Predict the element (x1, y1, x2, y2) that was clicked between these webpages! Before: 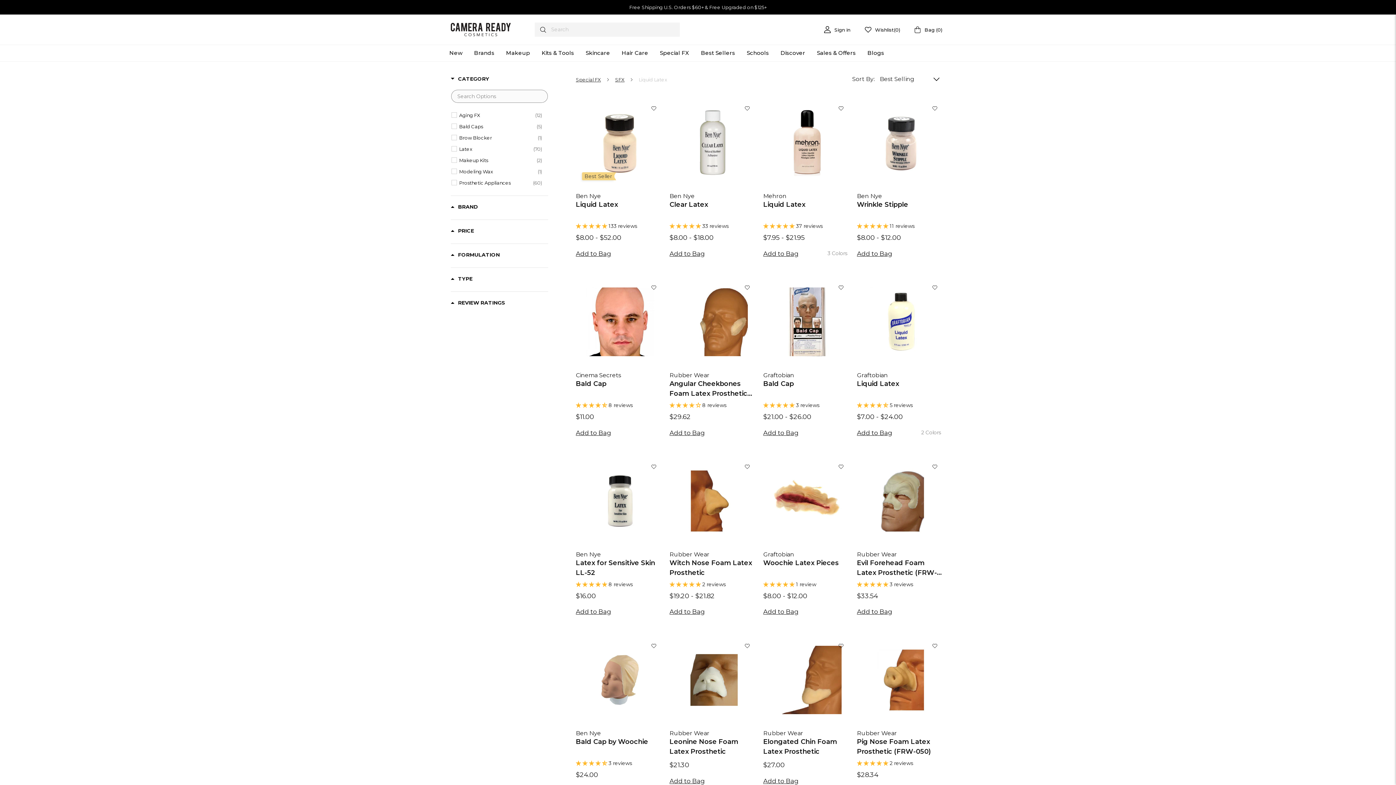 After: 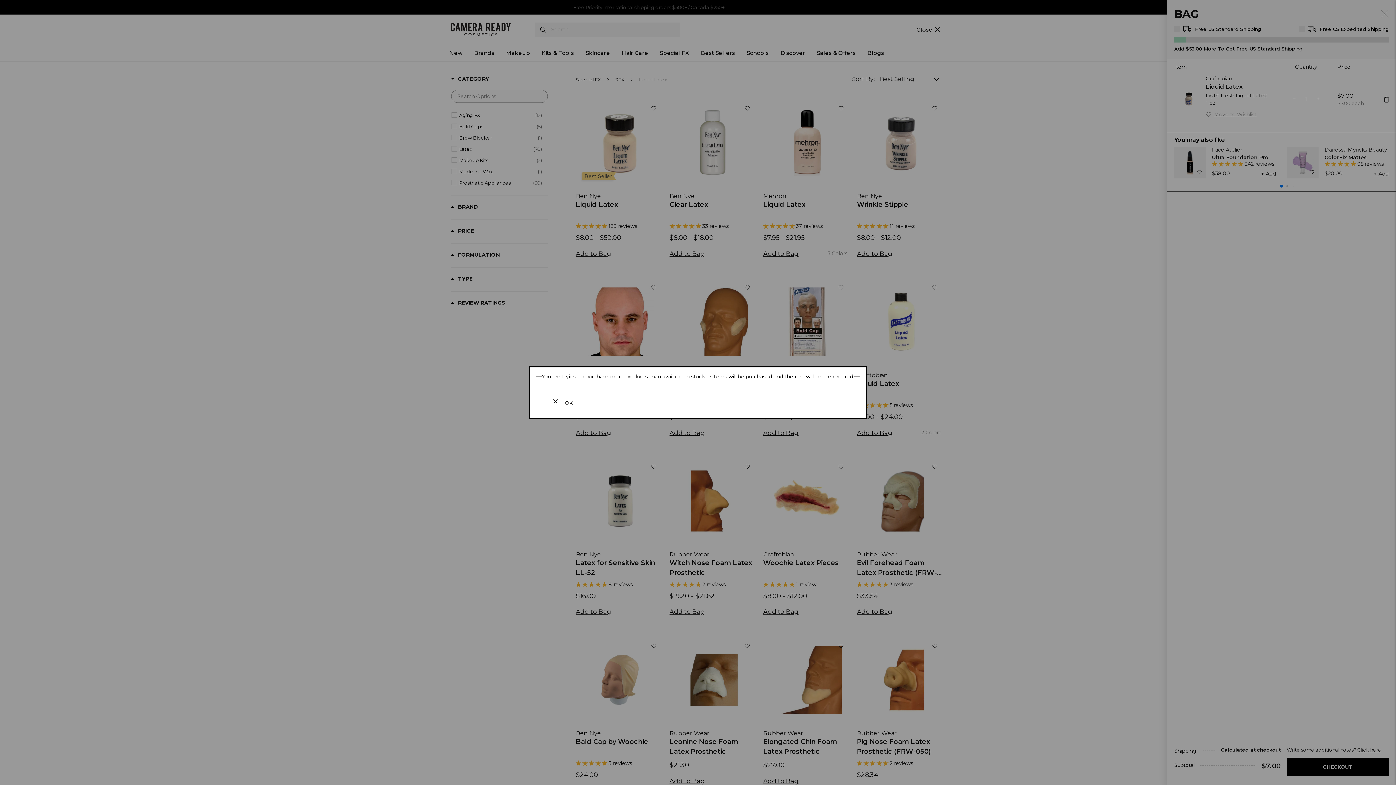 Action: label: Add to Bag bbox: (857, 428, 892, 437)